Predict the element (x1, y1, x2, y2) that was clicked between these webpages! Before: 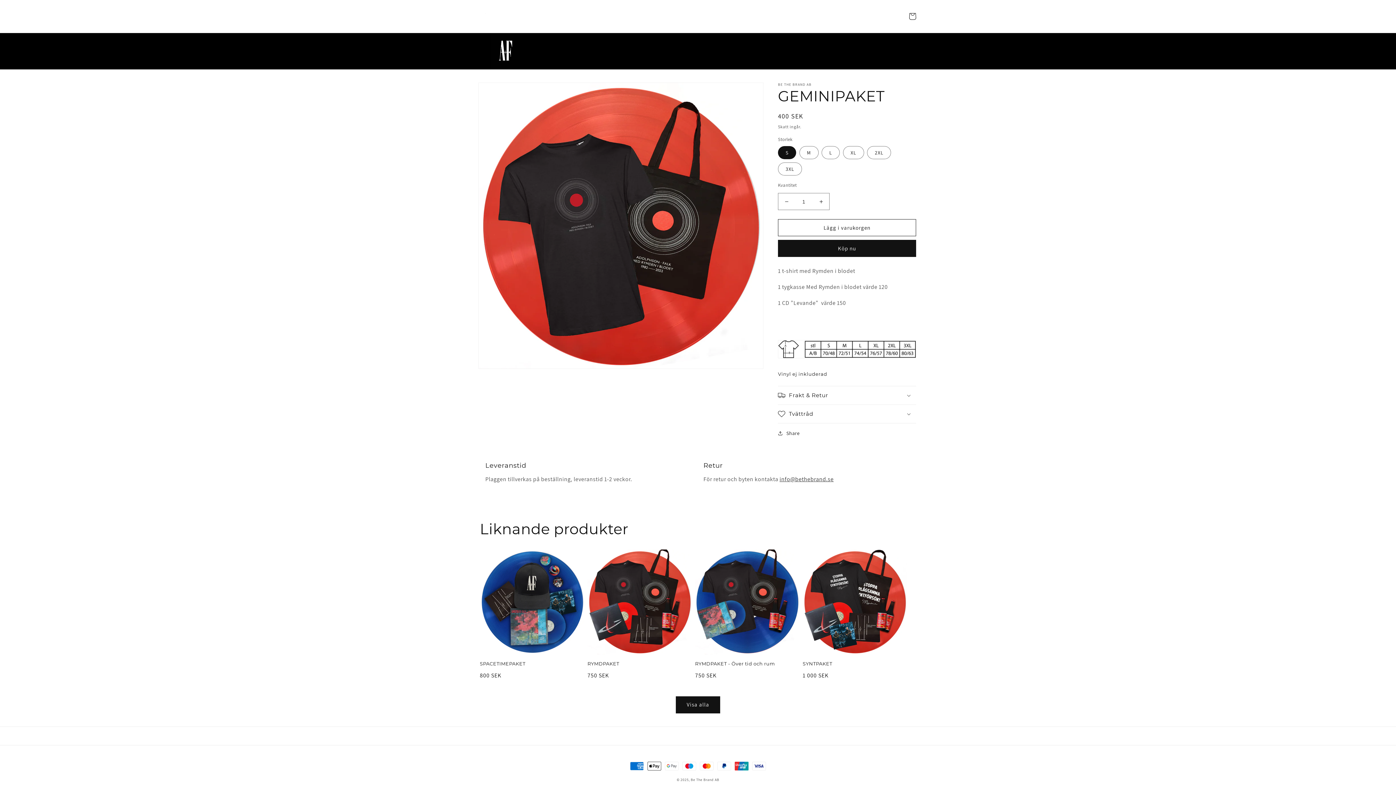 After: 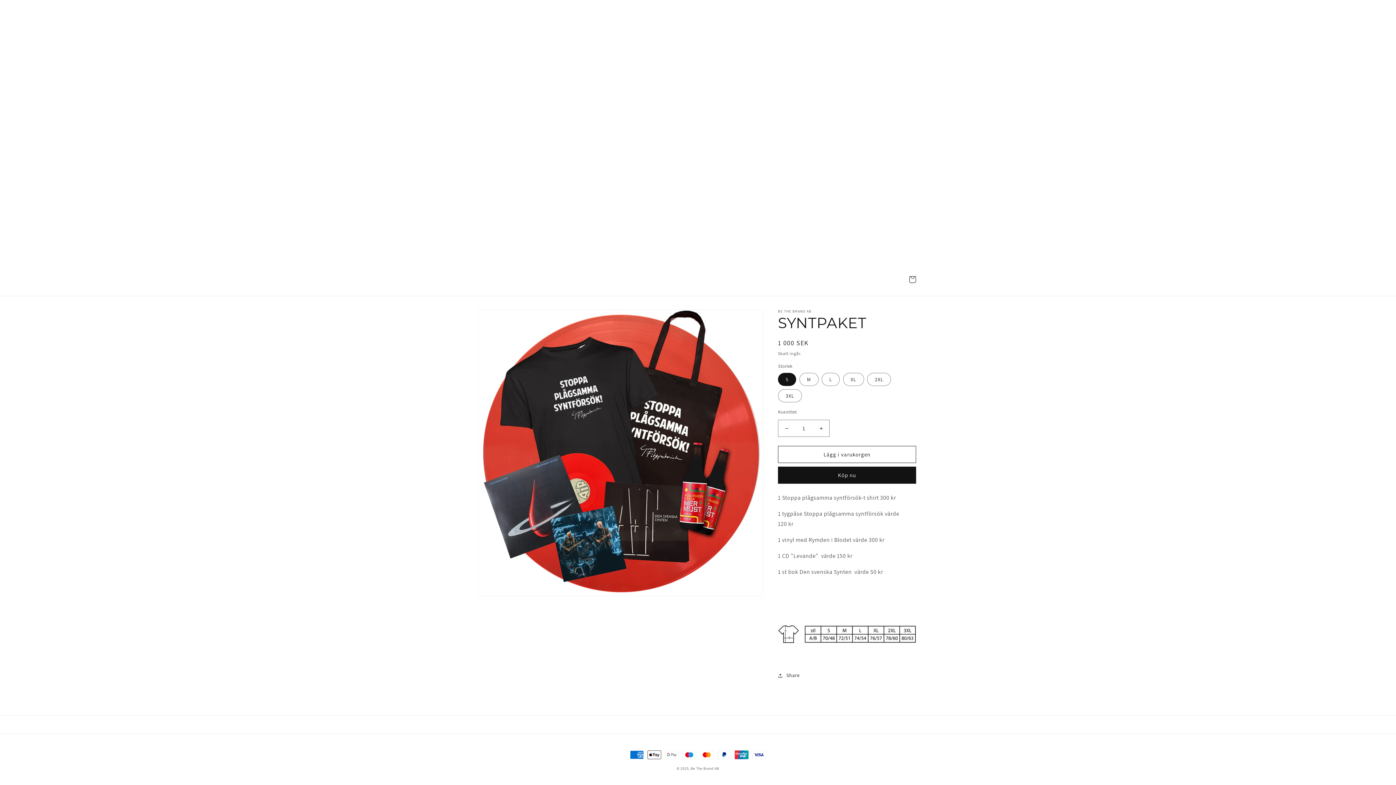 Action: bbox: (802, 660, 907, 666) label: SYNTPAKET